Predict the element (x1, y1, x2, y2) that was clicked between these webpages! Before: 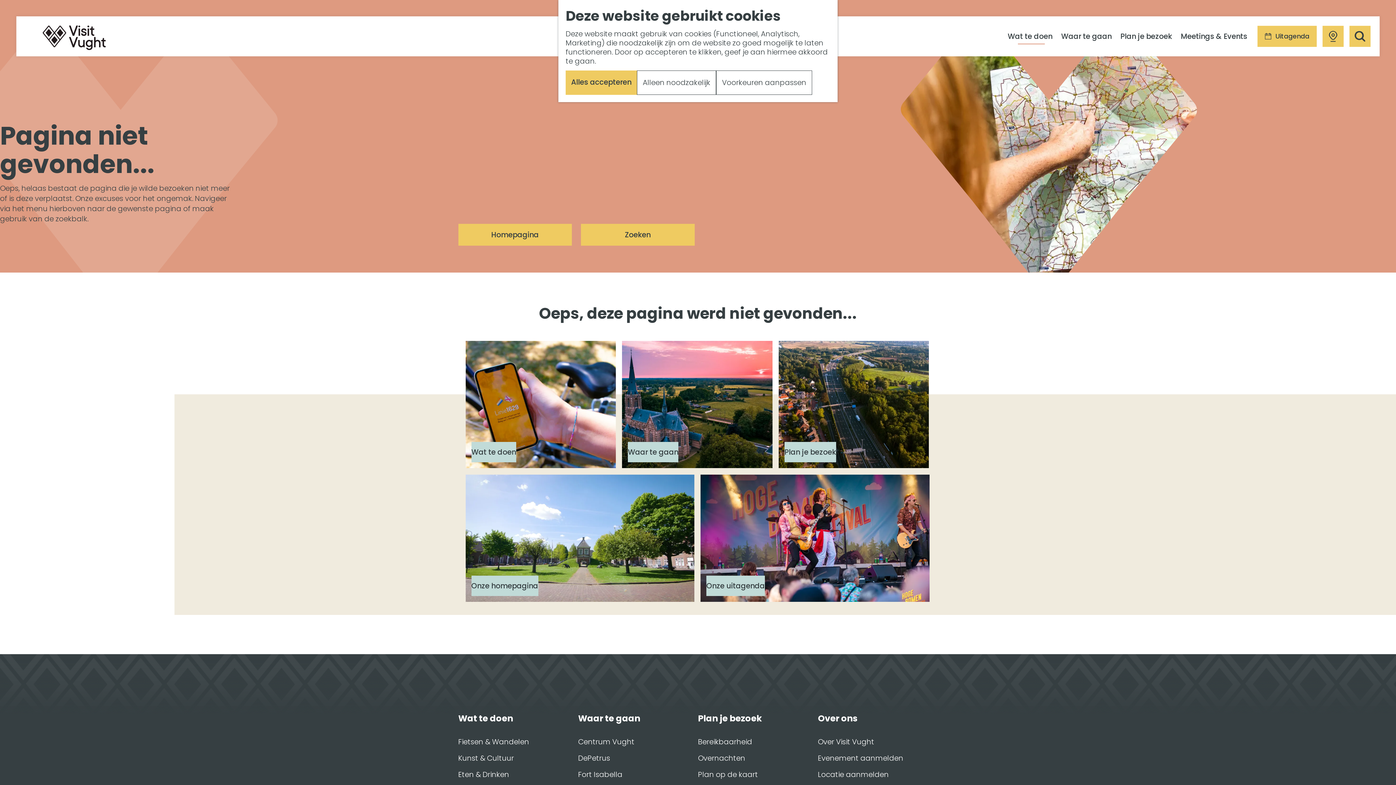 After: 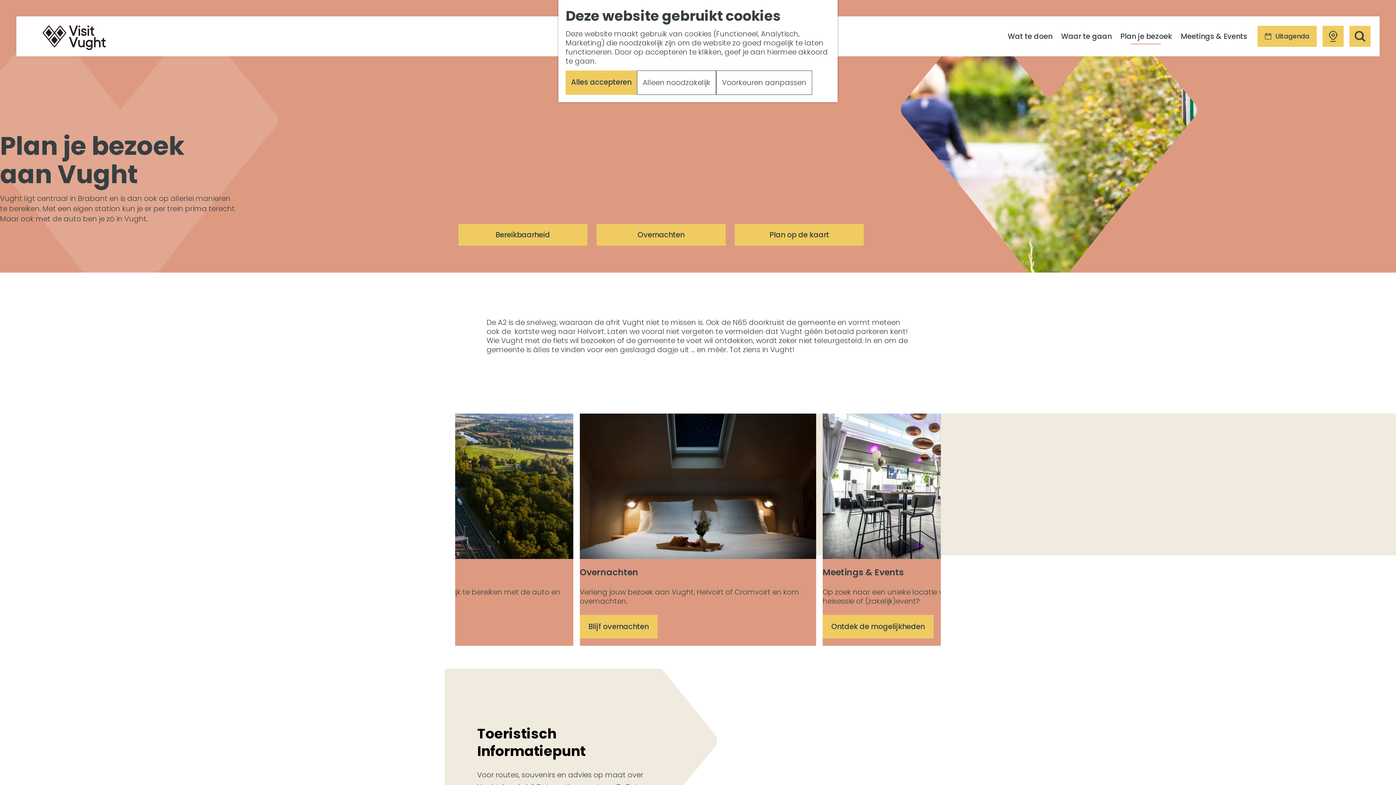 Action: bbox: (1116, 28, 1176, 44) label: Plan je bezoek